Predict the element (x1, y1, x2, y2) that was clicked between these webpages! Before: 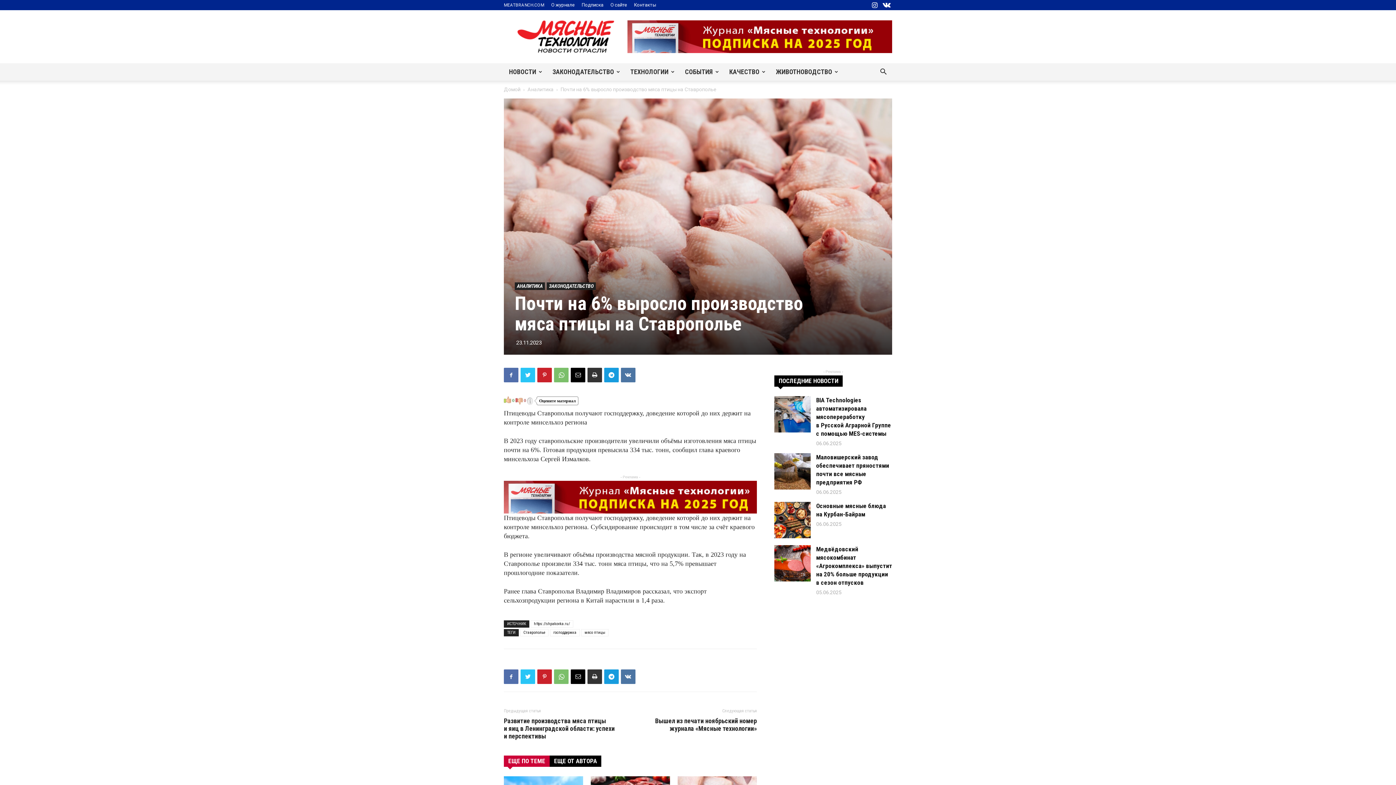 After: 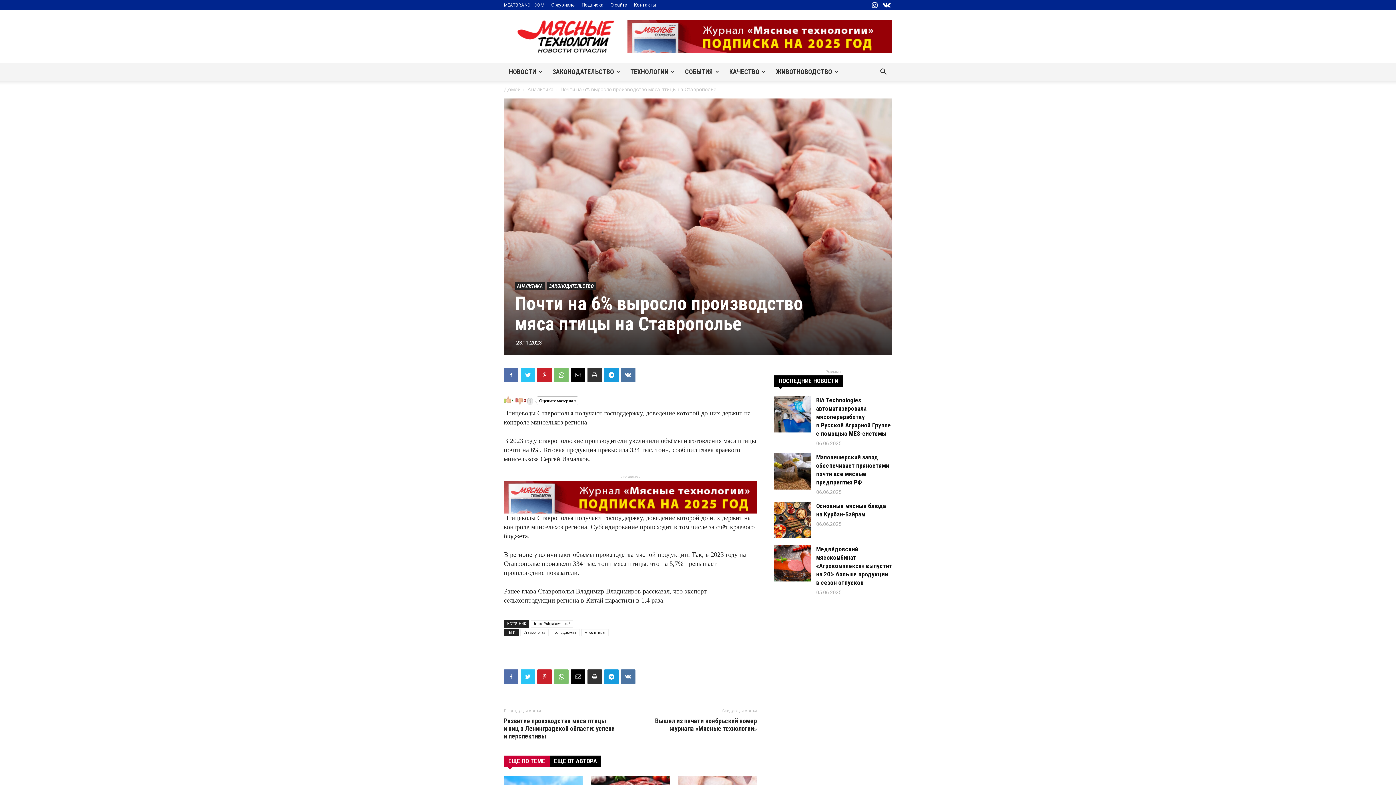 Action: bbox: (504, 481, 768, 513)